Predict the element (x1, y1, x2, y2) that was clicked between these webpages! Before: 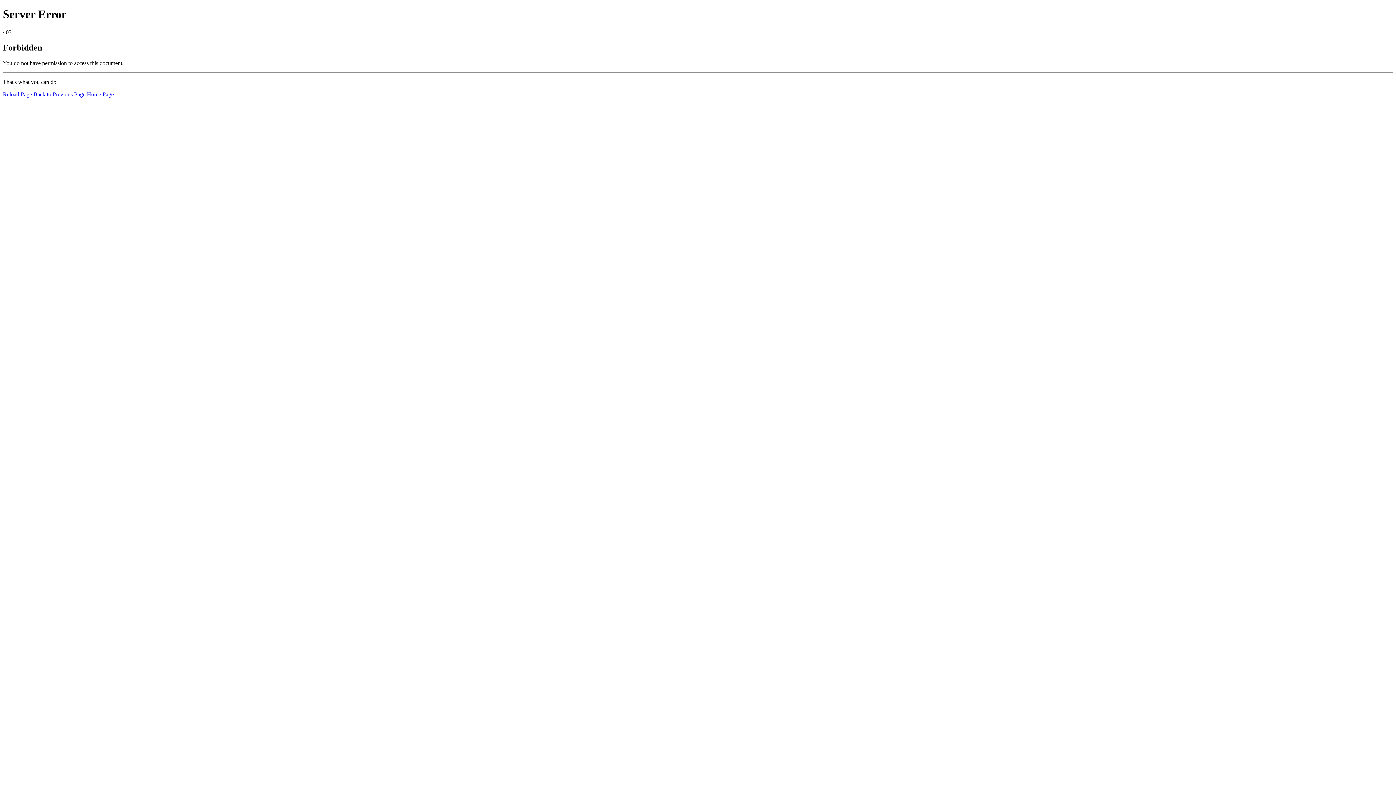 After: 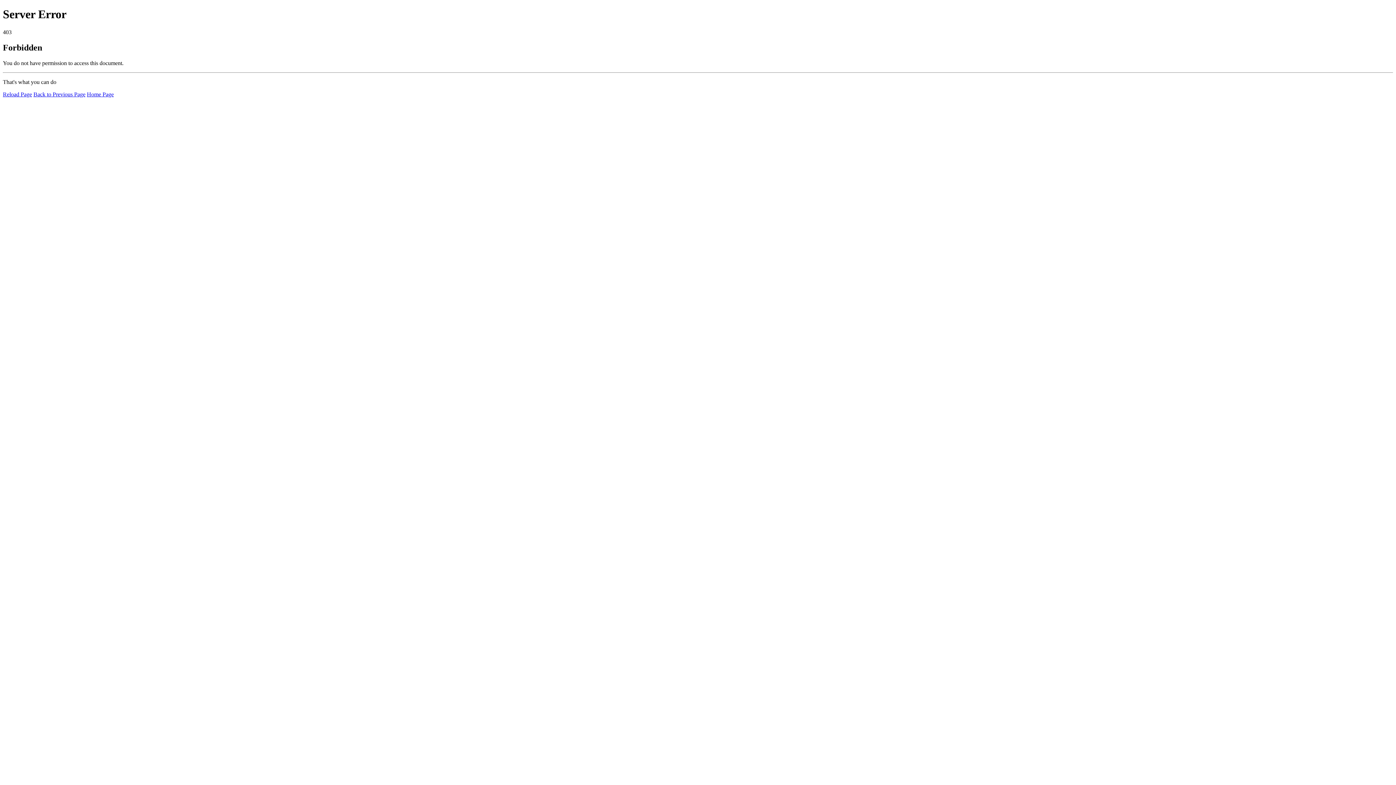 Action: bbox: (86, 91, 113, 97) label: Home Page